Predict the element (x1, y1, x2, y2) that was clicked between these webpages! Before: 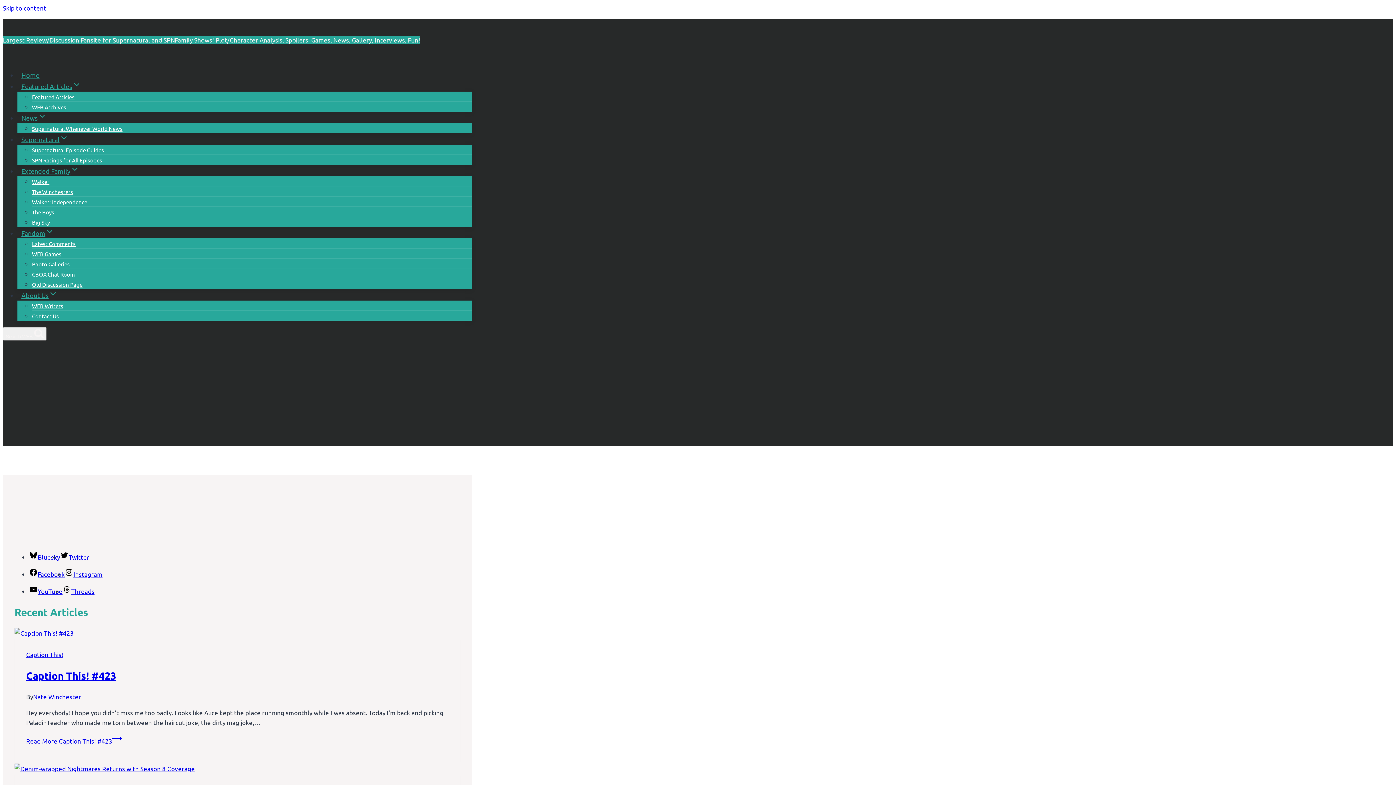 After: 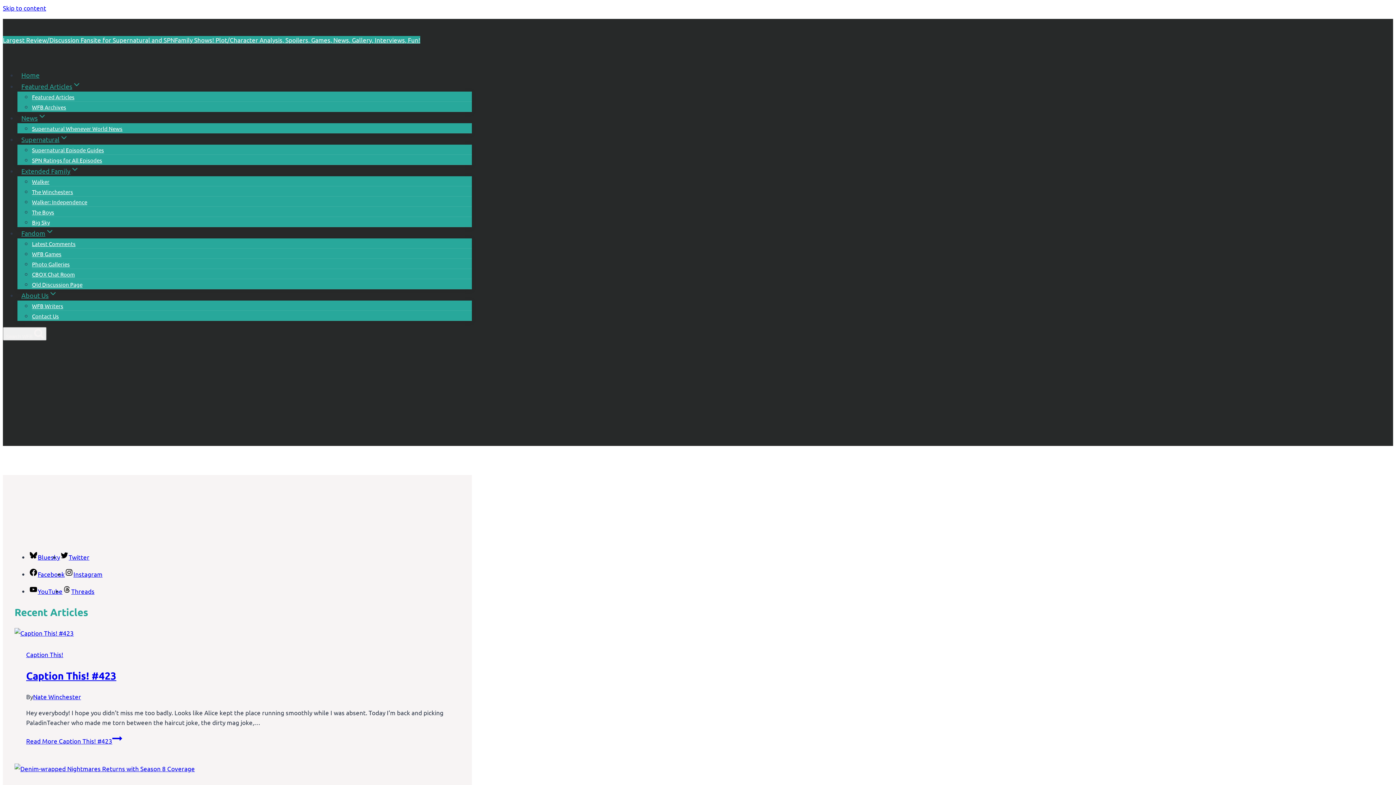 Action: label: Instagram bbox: (64, 570, 102, 578)